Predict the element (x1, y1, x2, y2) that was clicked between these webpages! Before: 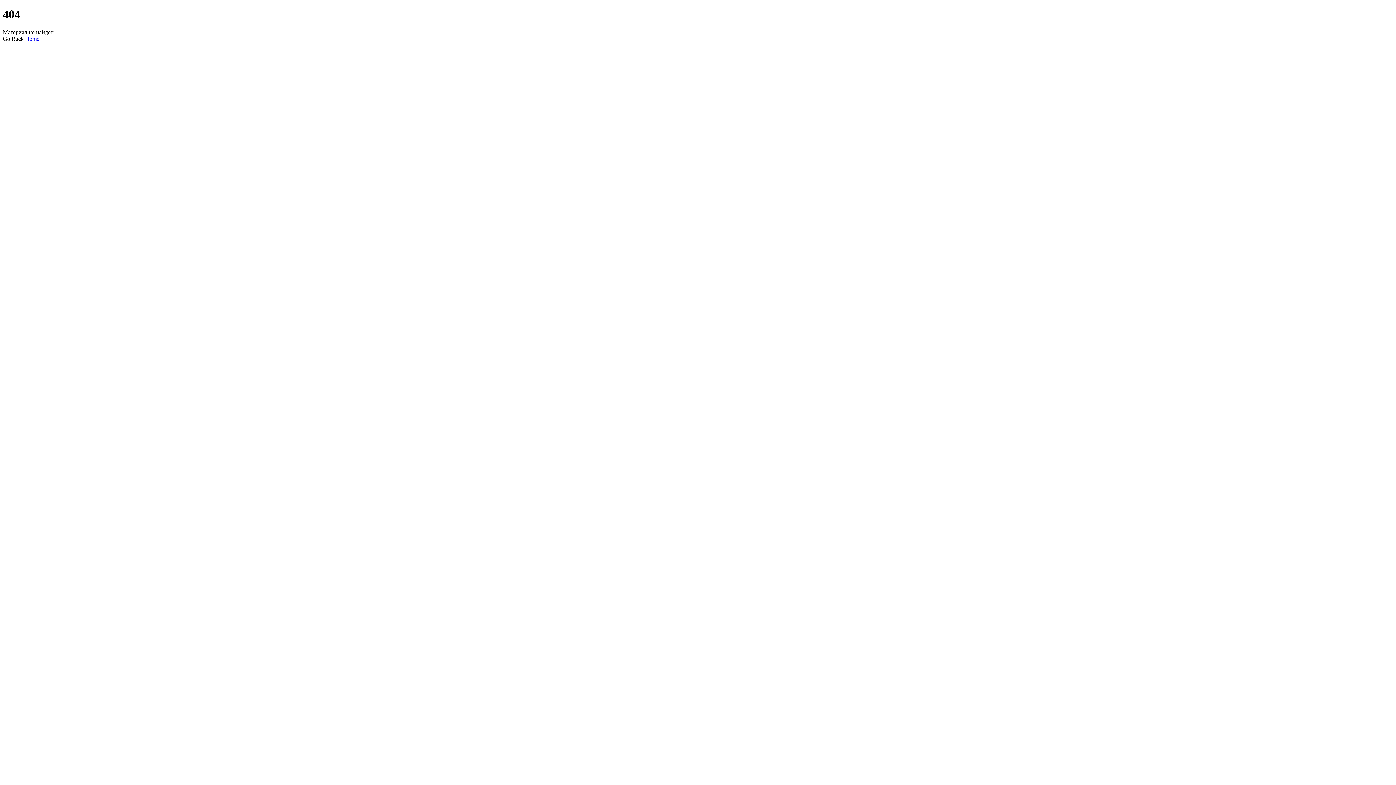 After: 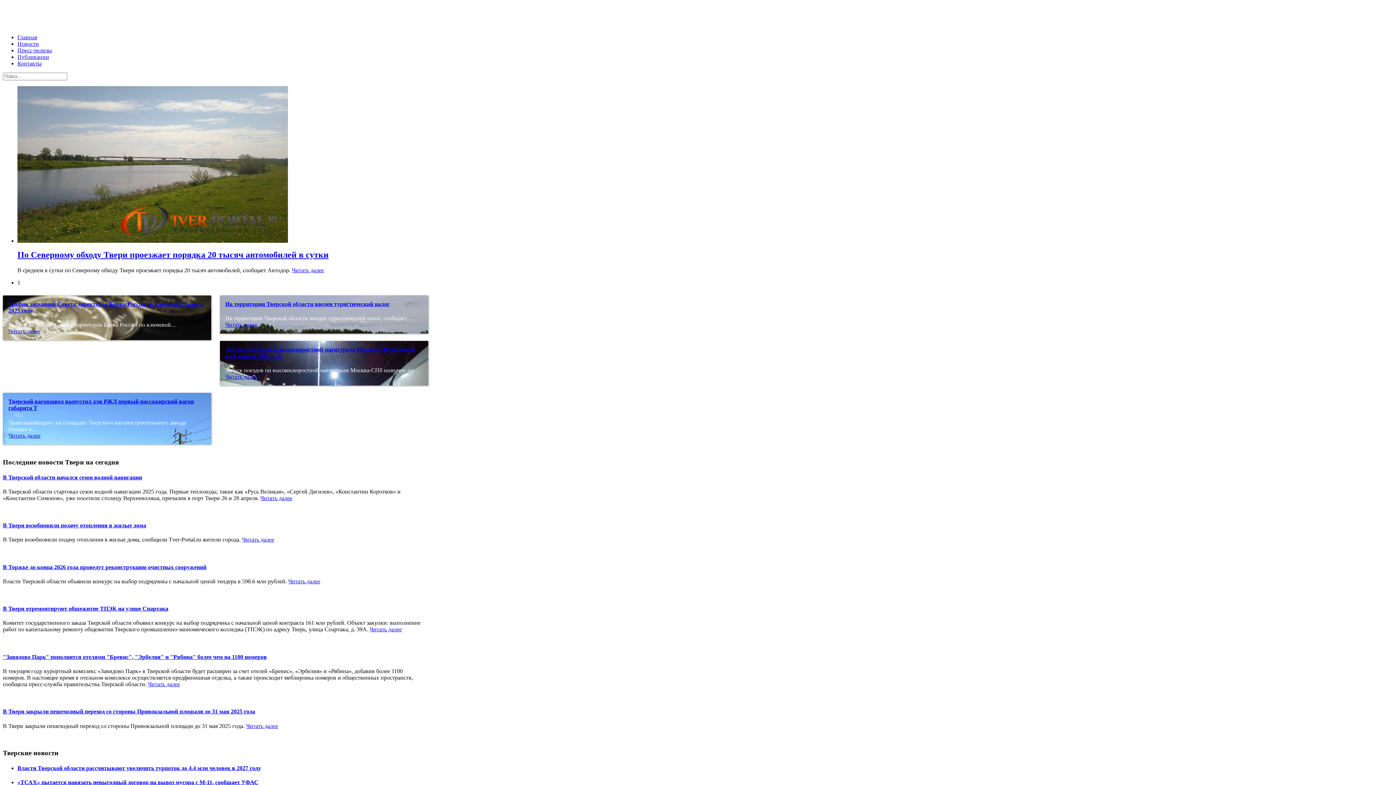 Action: label: Home bbox: (25, 35, 39, 41)